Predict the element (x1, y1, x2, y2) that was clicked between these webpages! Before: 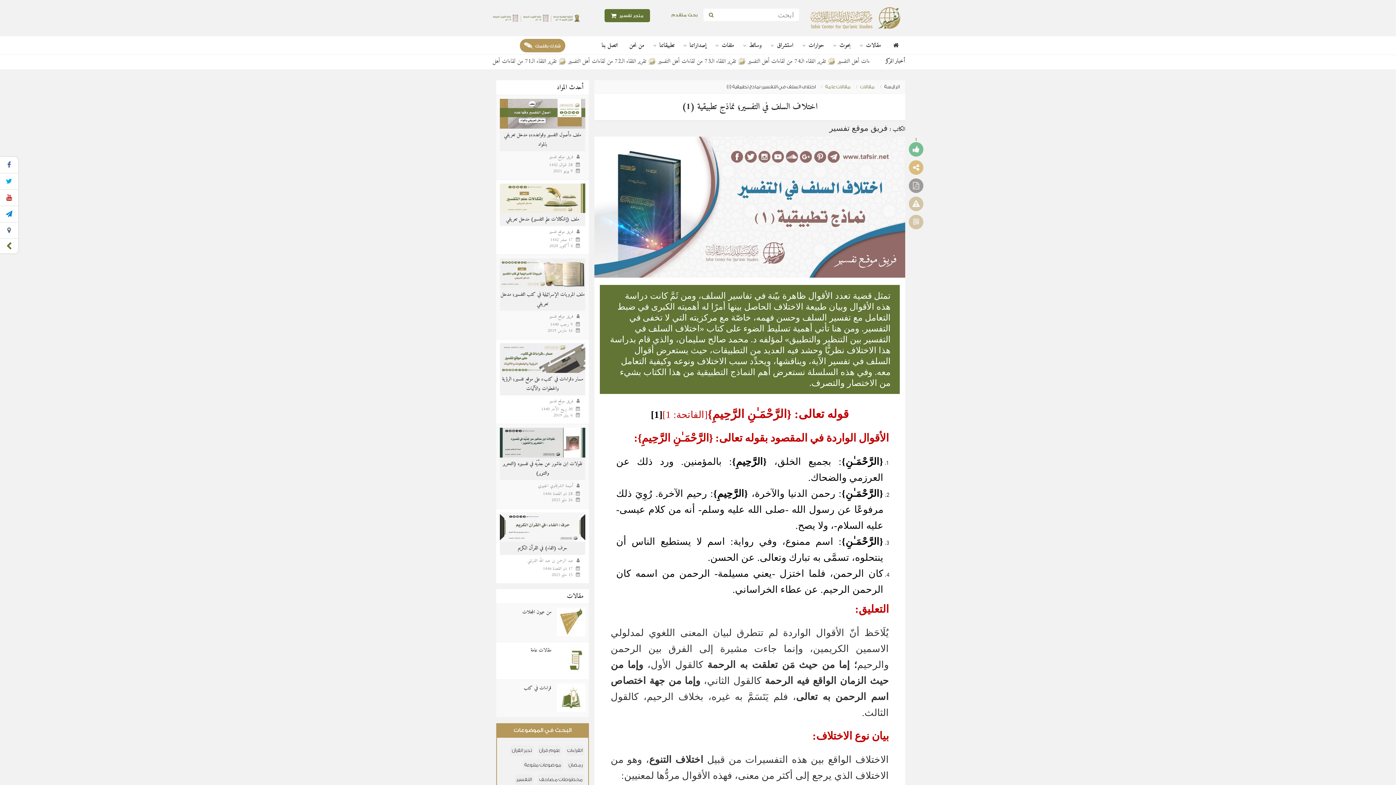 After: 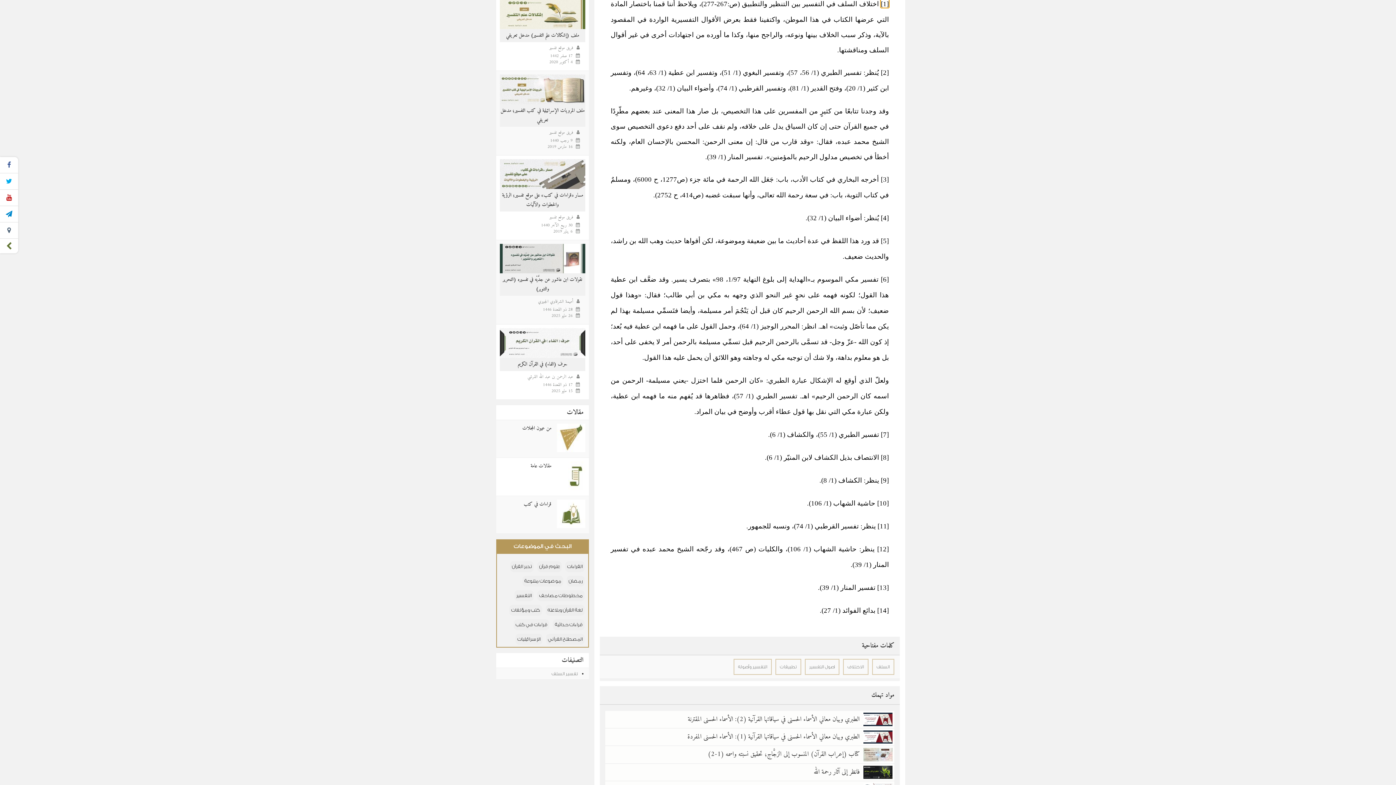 Action: bbox: (651, 413, 662, 419) label: [1]